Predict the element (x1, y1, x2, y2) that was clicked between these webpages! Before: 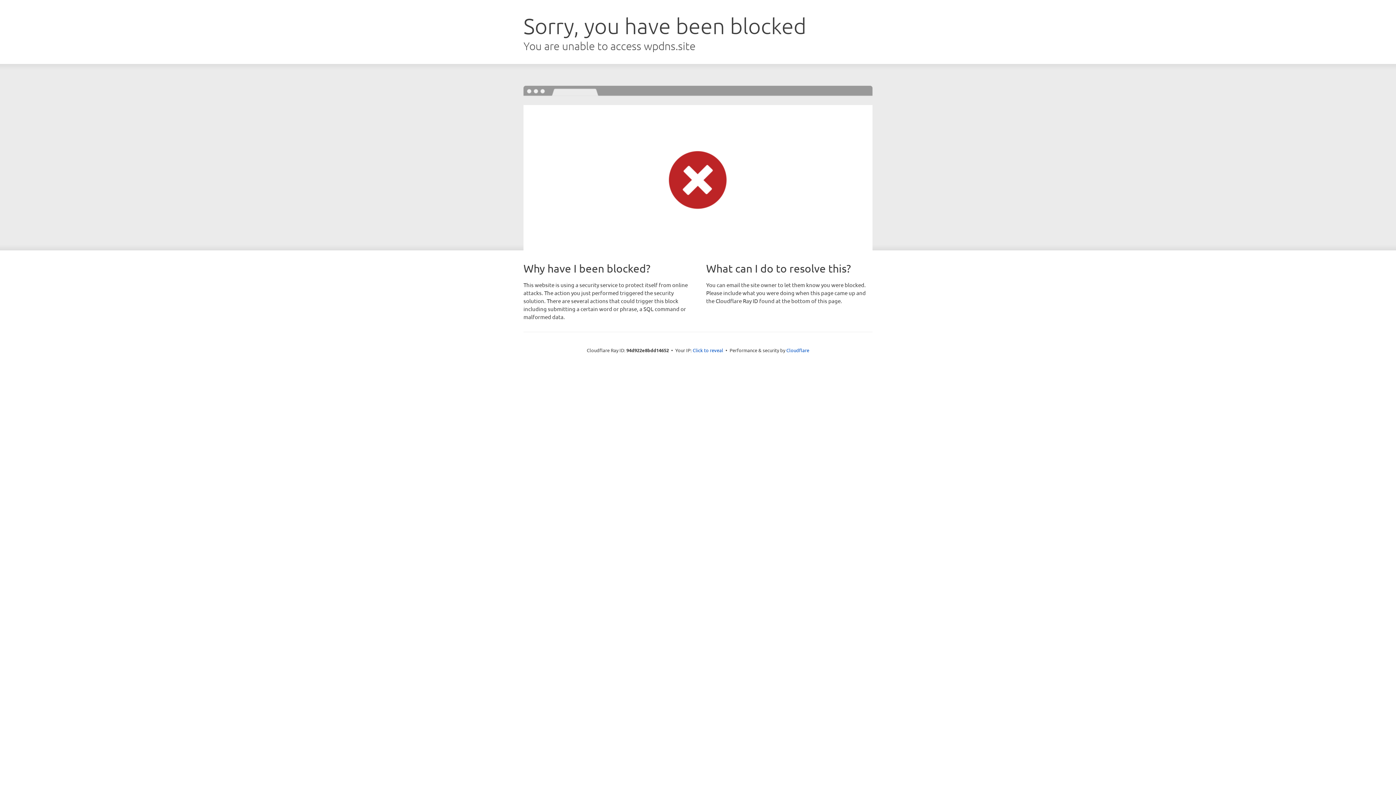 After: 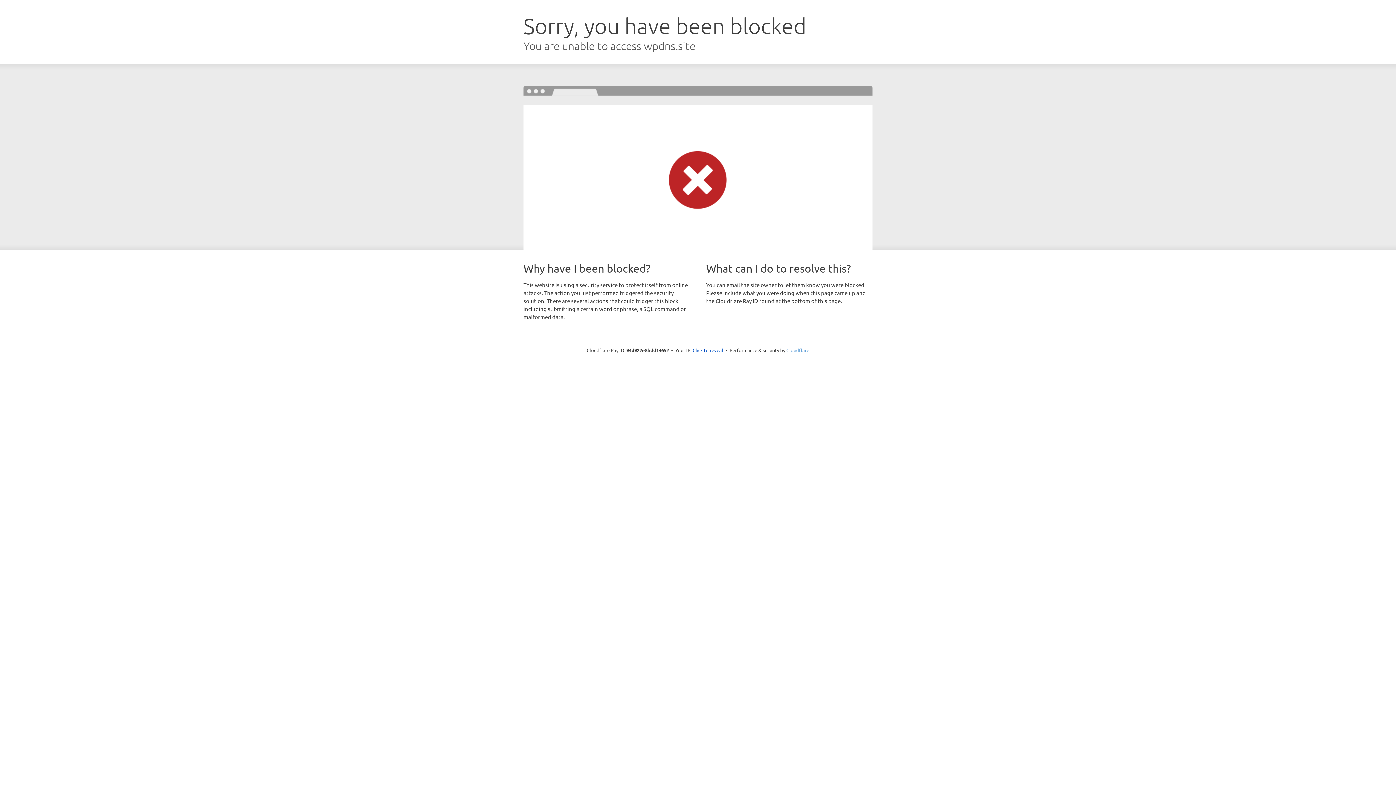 Action: label: Cloudflare bbox: (786, 347, 809, 353)